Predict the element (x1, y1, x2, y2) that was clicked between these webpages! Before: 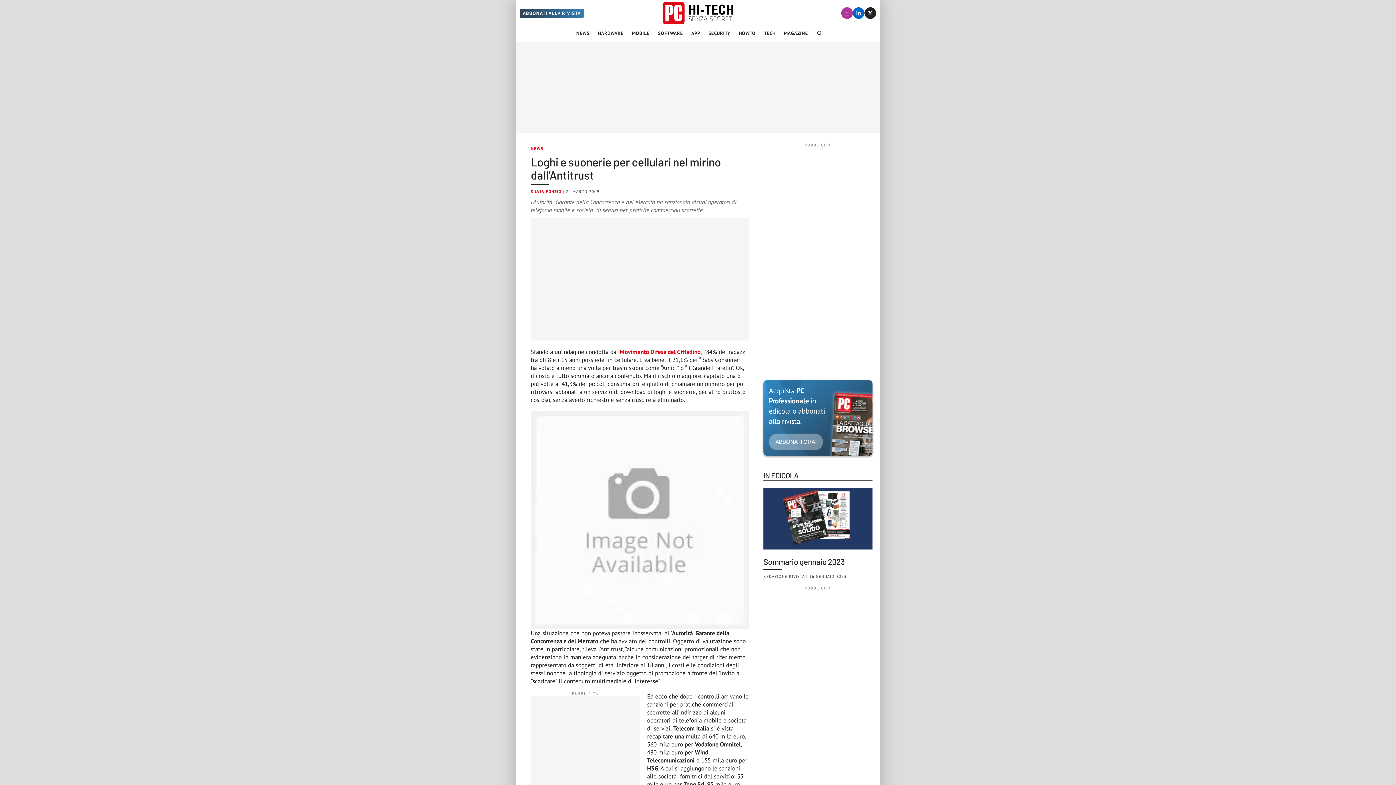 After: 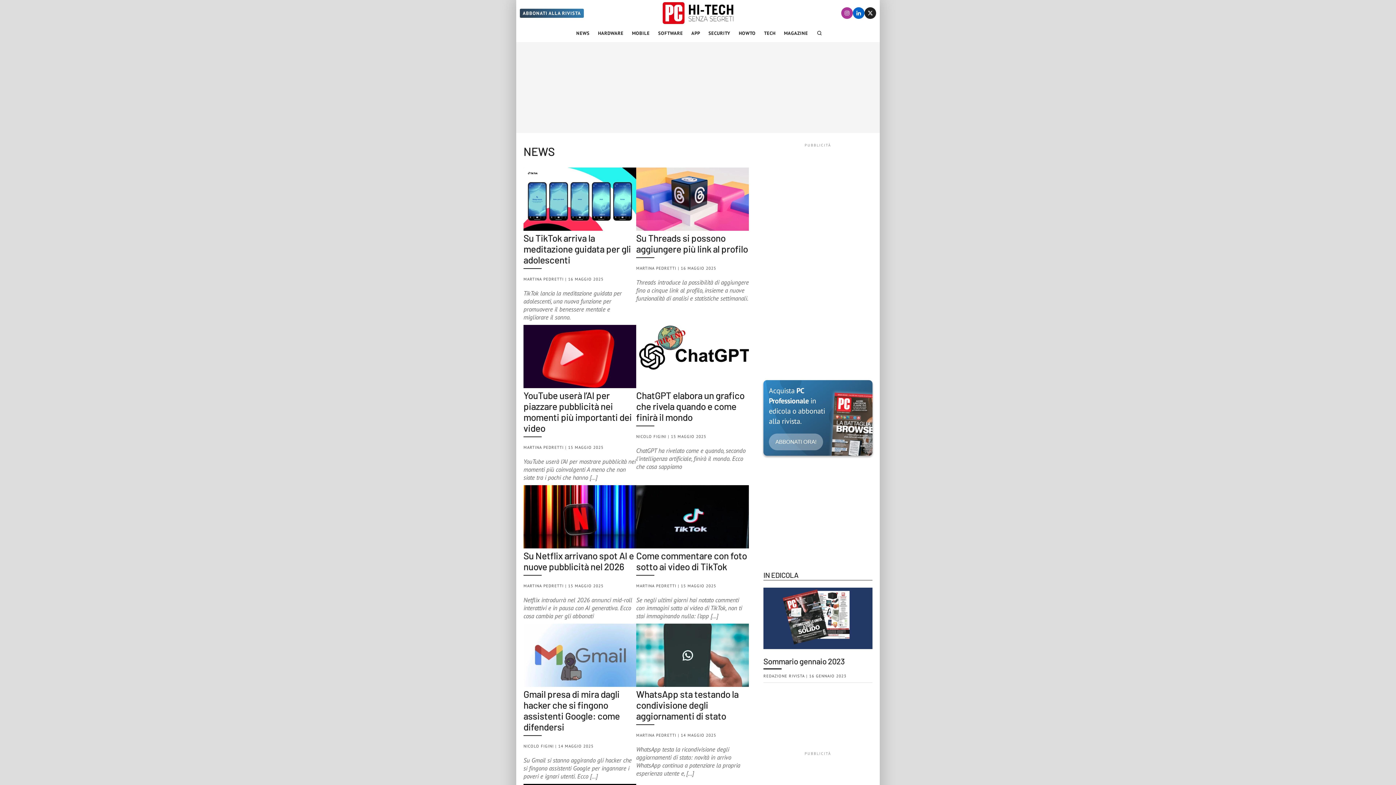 Action: bbox: (573, 24, 592, 42) label: NEWS